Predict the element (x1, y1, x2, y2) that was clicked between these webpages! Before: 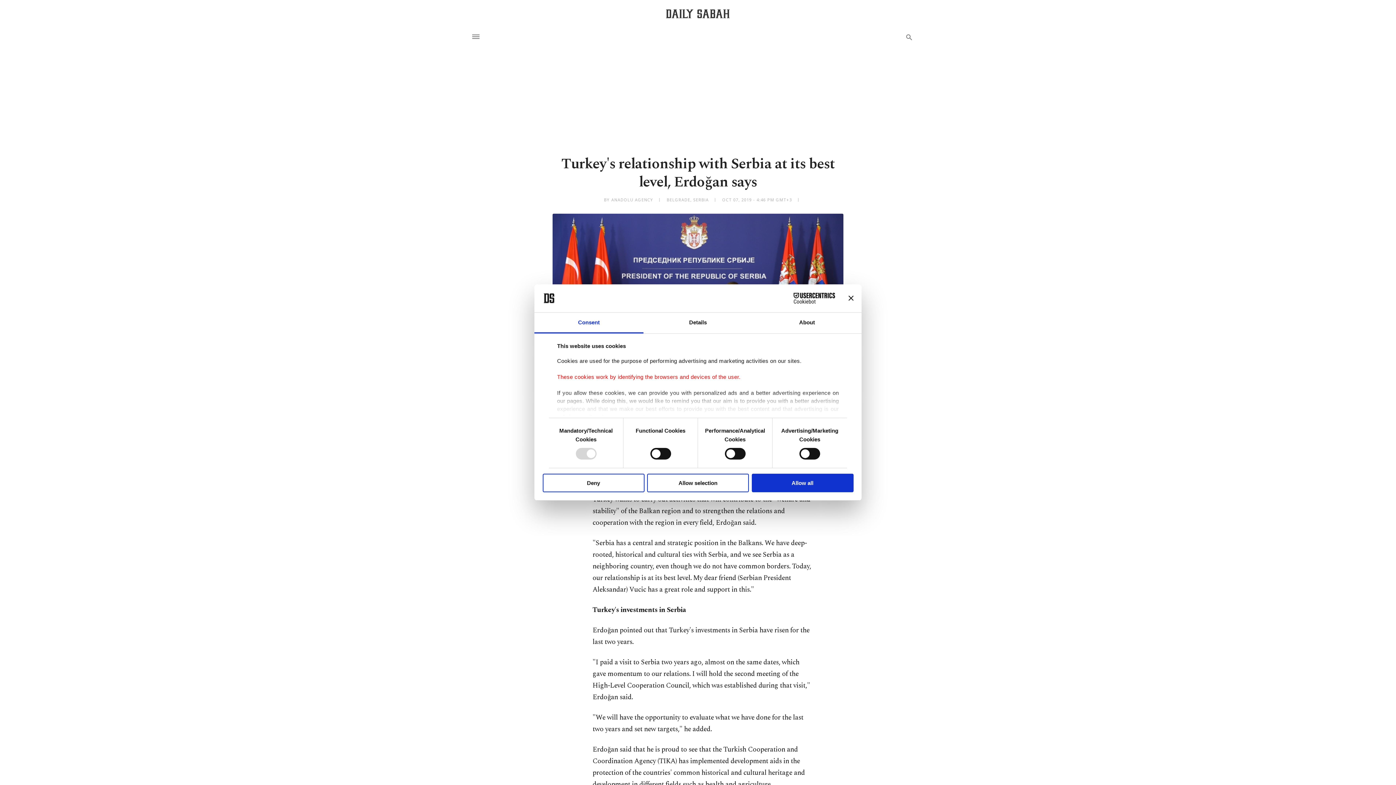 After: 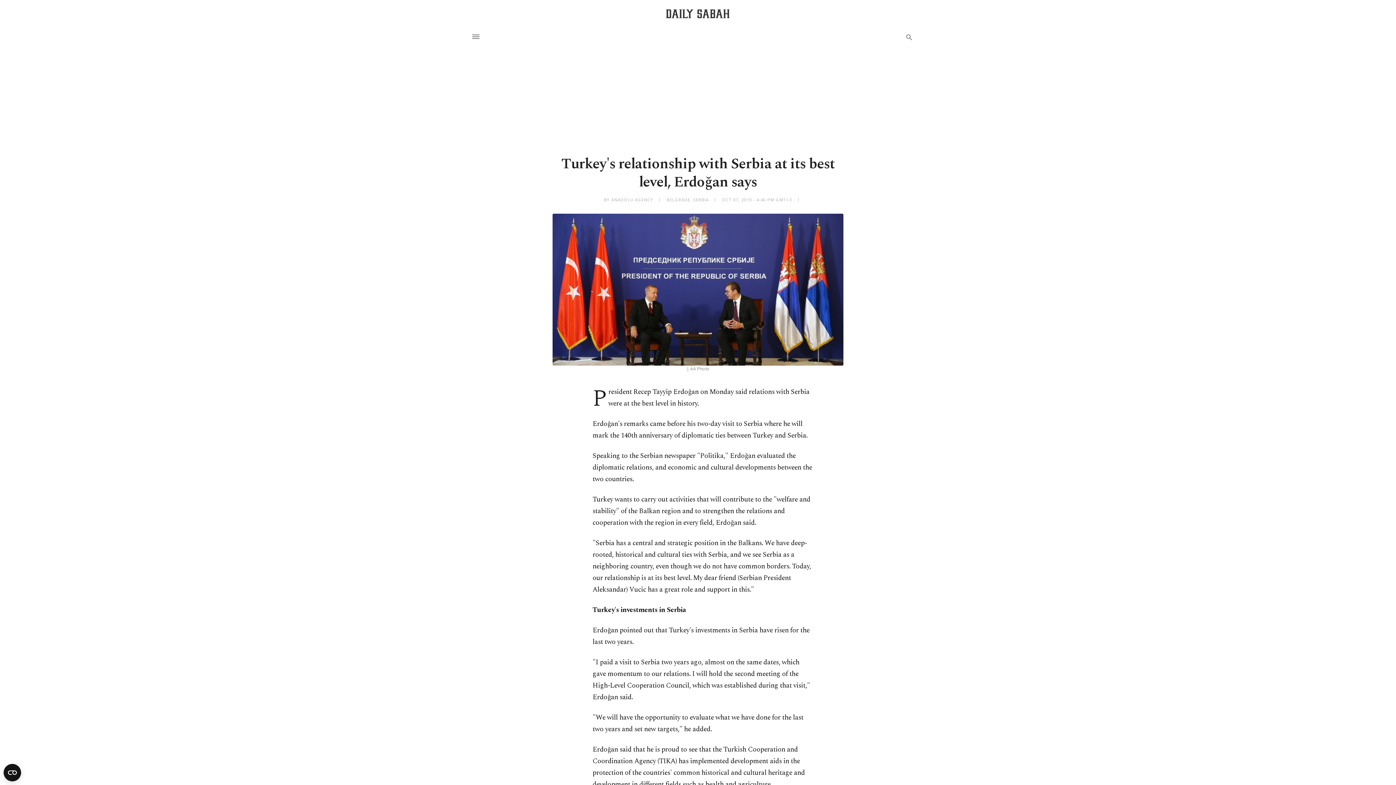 Action: label: Allow all bbox: (751, 473, 853, 492)